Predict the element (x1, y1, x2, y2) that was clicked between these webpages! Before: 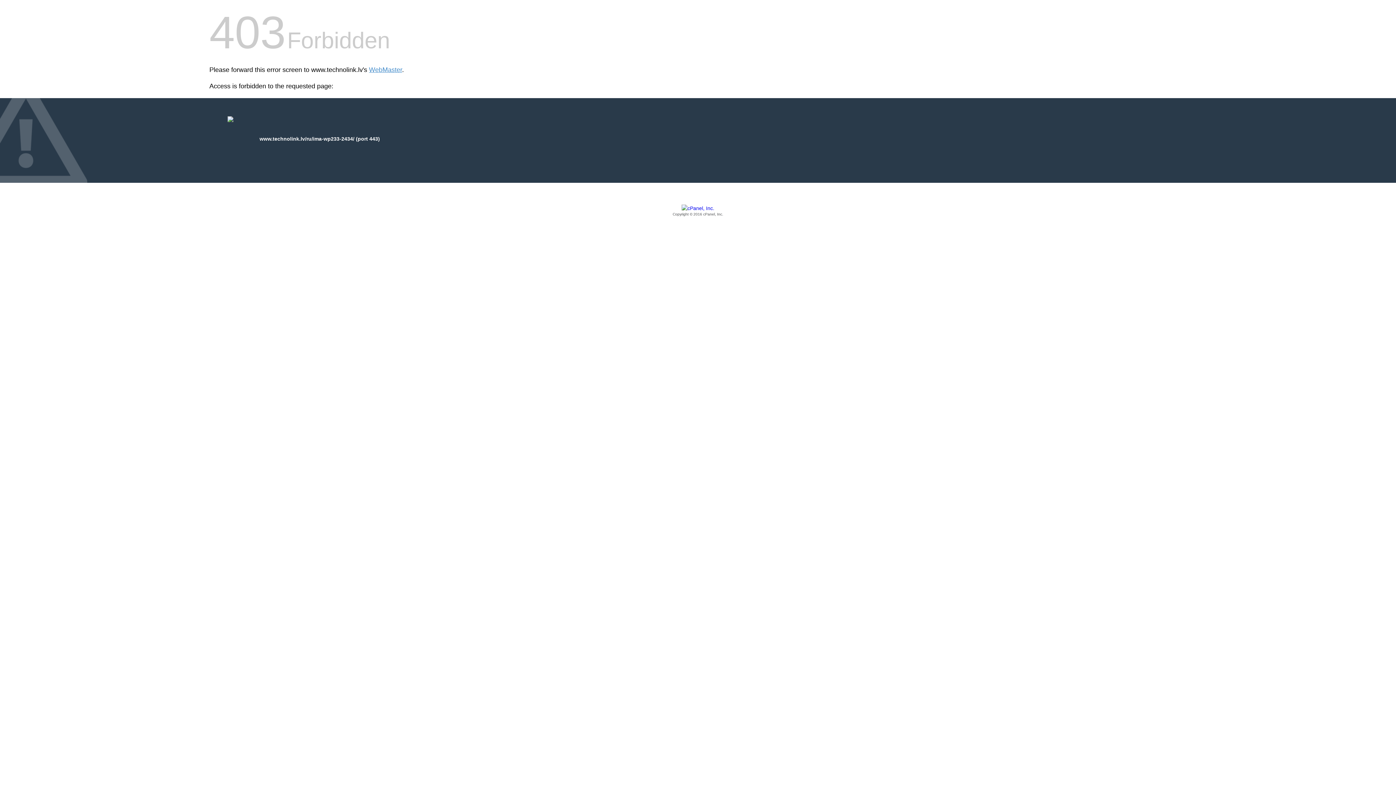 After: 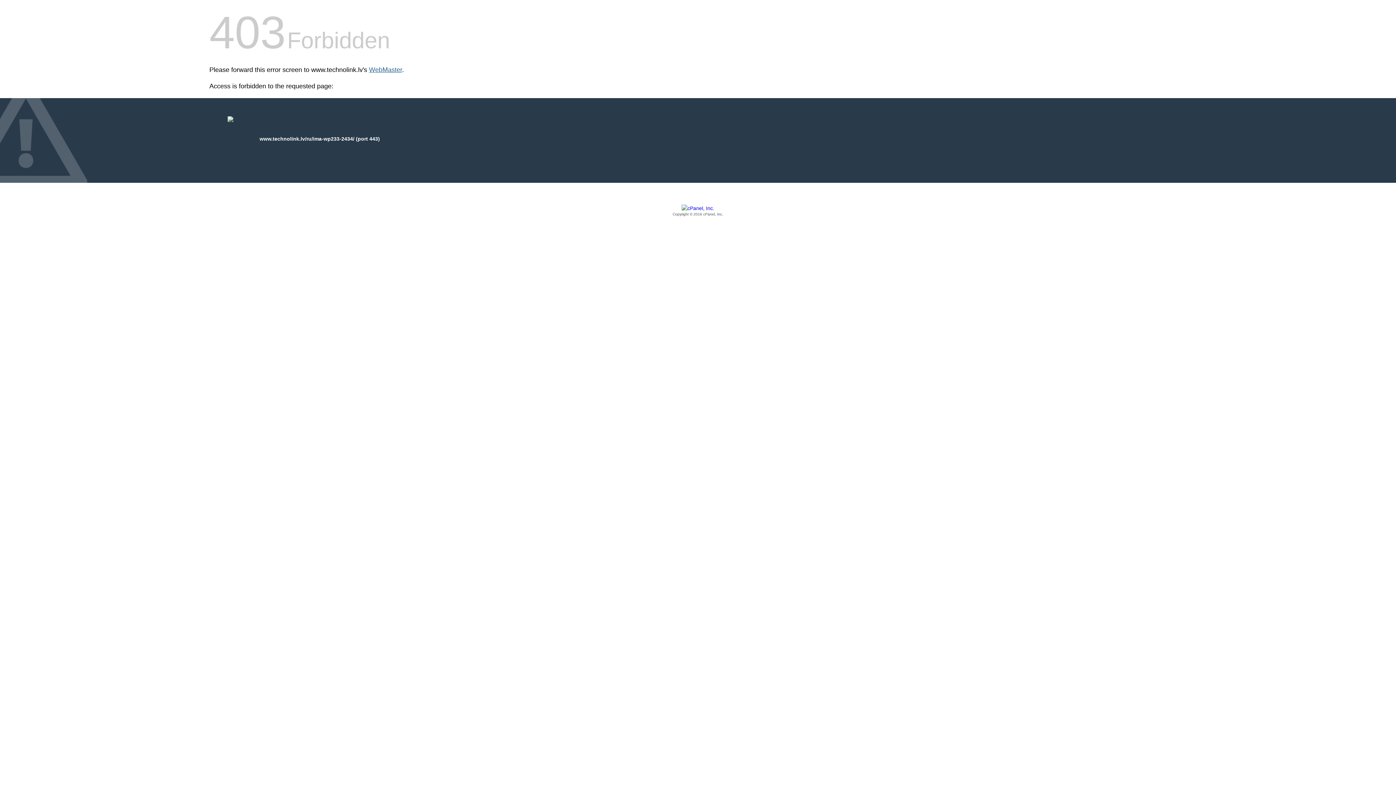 Action: label: WebMaster bbox: (369, 66, 402, 73)